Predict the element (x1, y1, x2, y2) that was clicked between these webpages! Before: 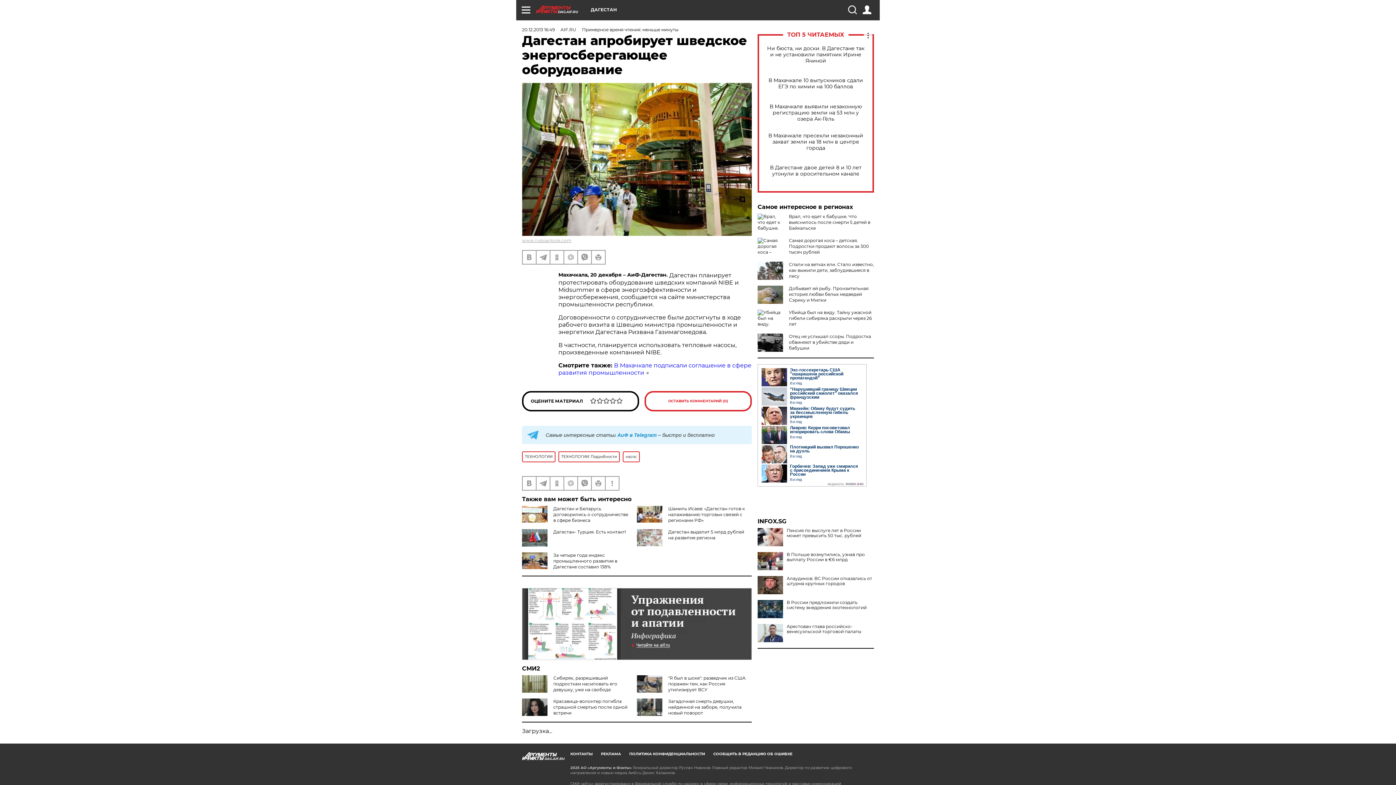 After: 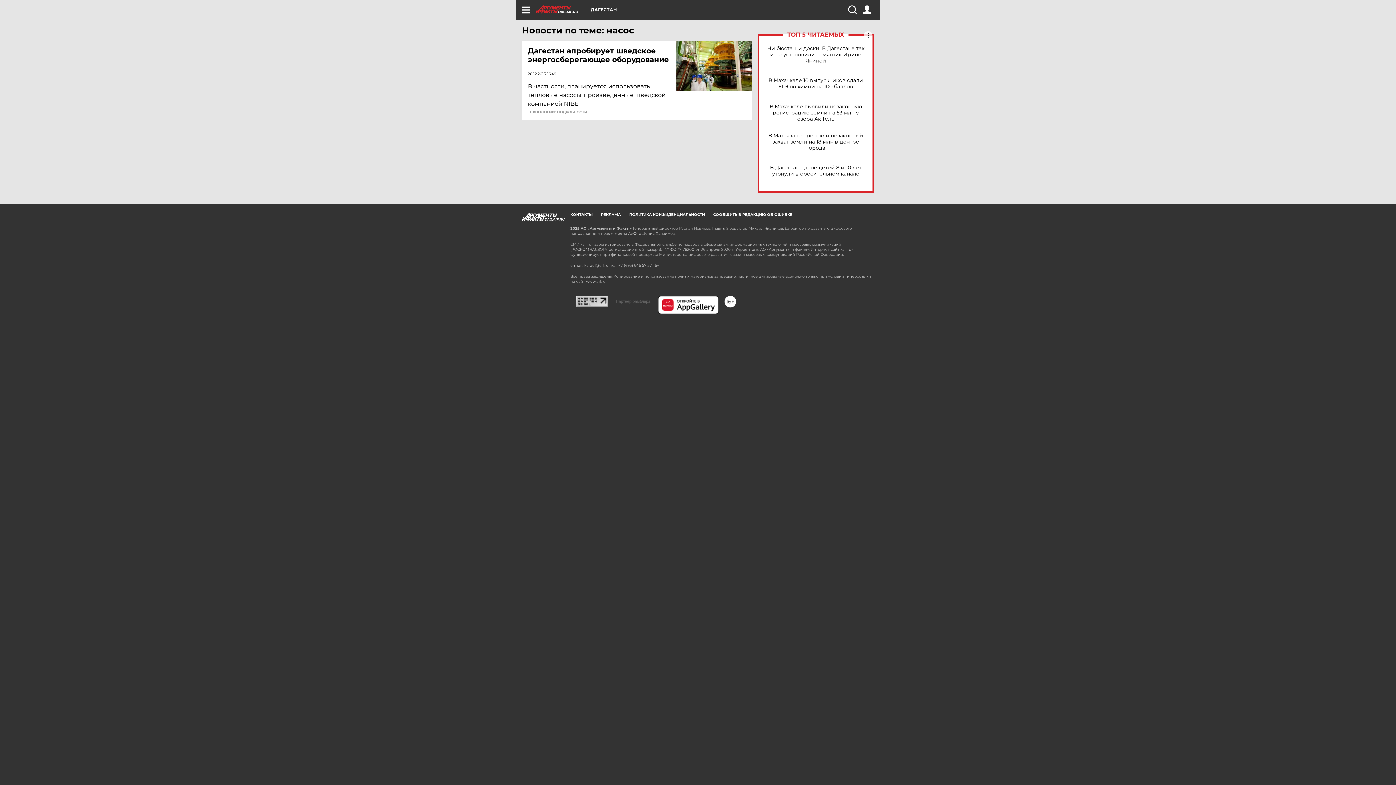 Action: bbox: (622, 451, 640, 462) label: насос